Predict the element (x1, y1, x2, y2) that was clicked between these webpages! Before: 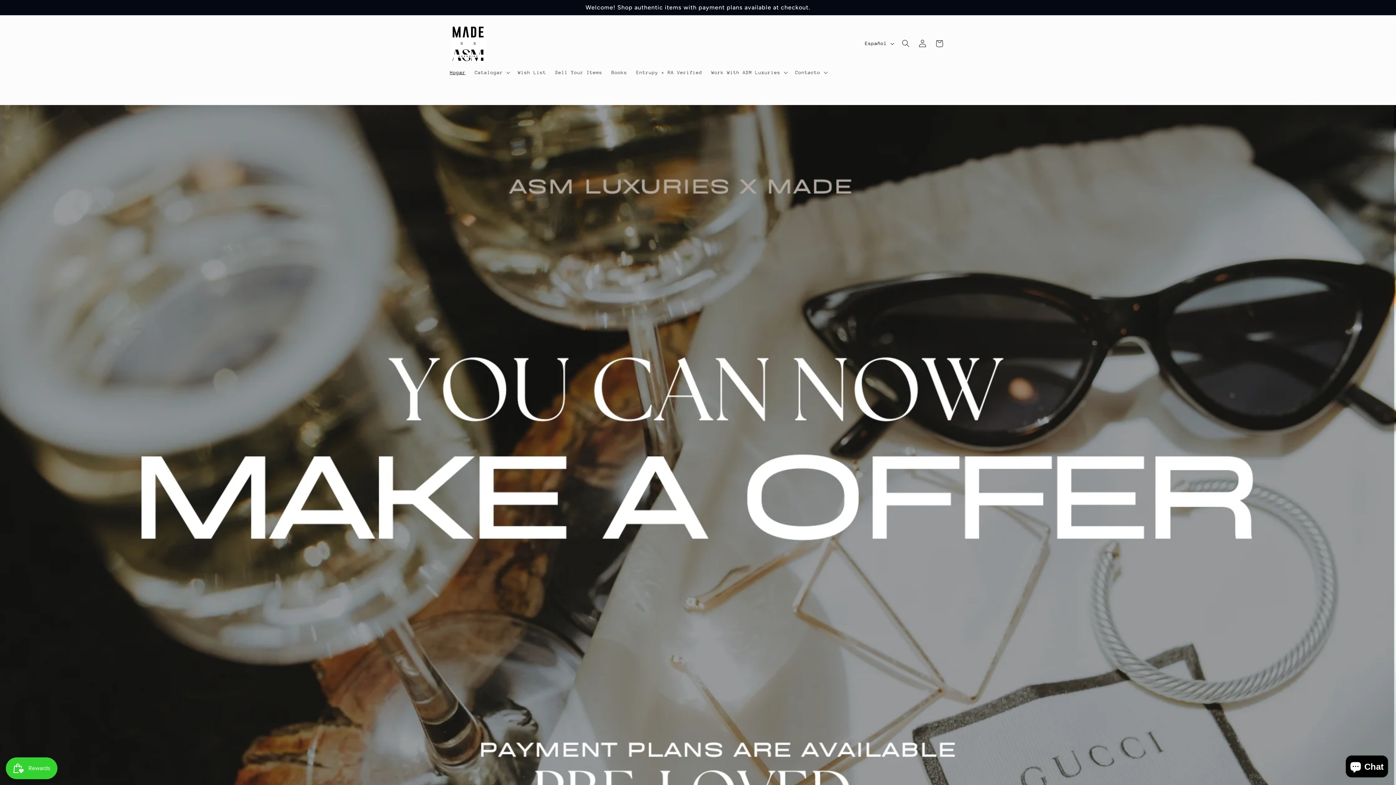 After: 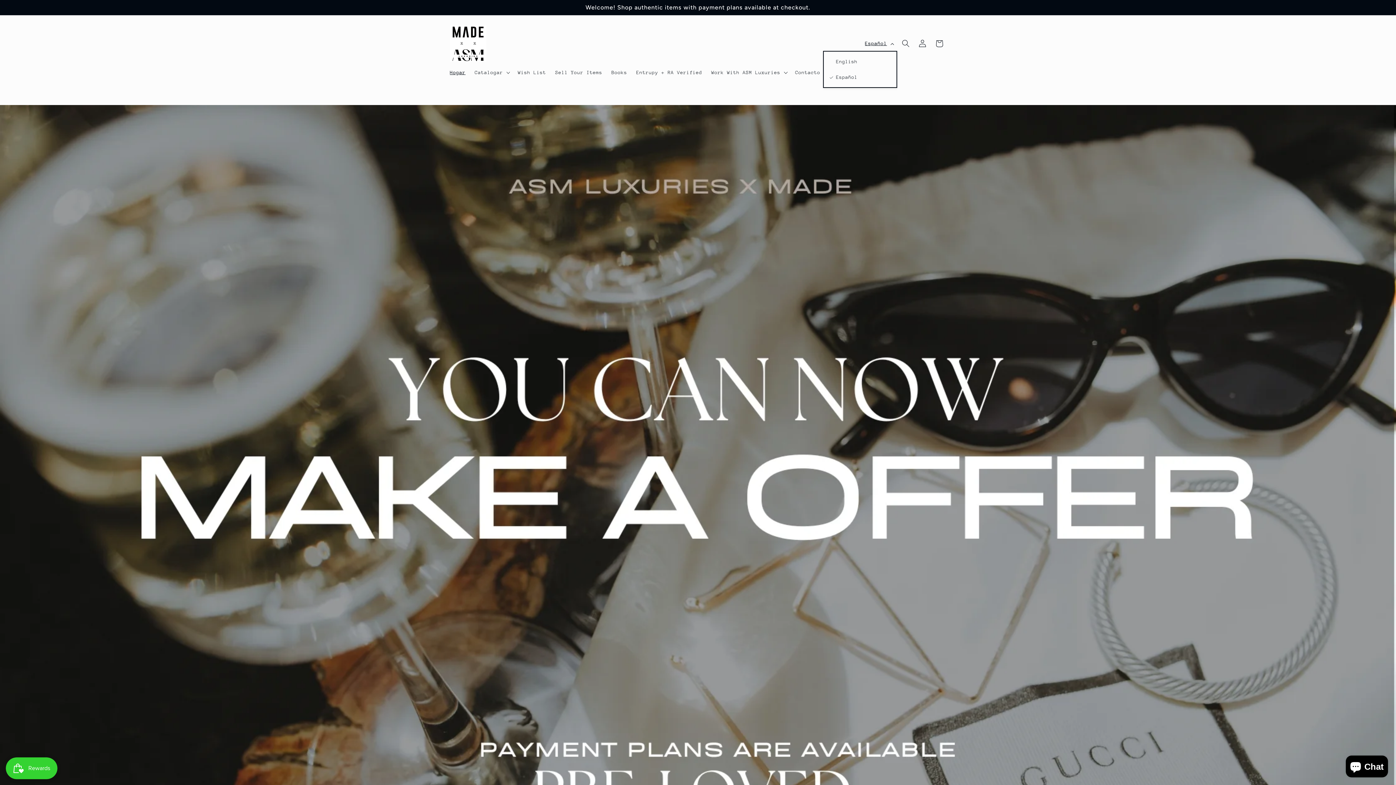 Action: label: Español bbox: (860, 36, 897, 50)